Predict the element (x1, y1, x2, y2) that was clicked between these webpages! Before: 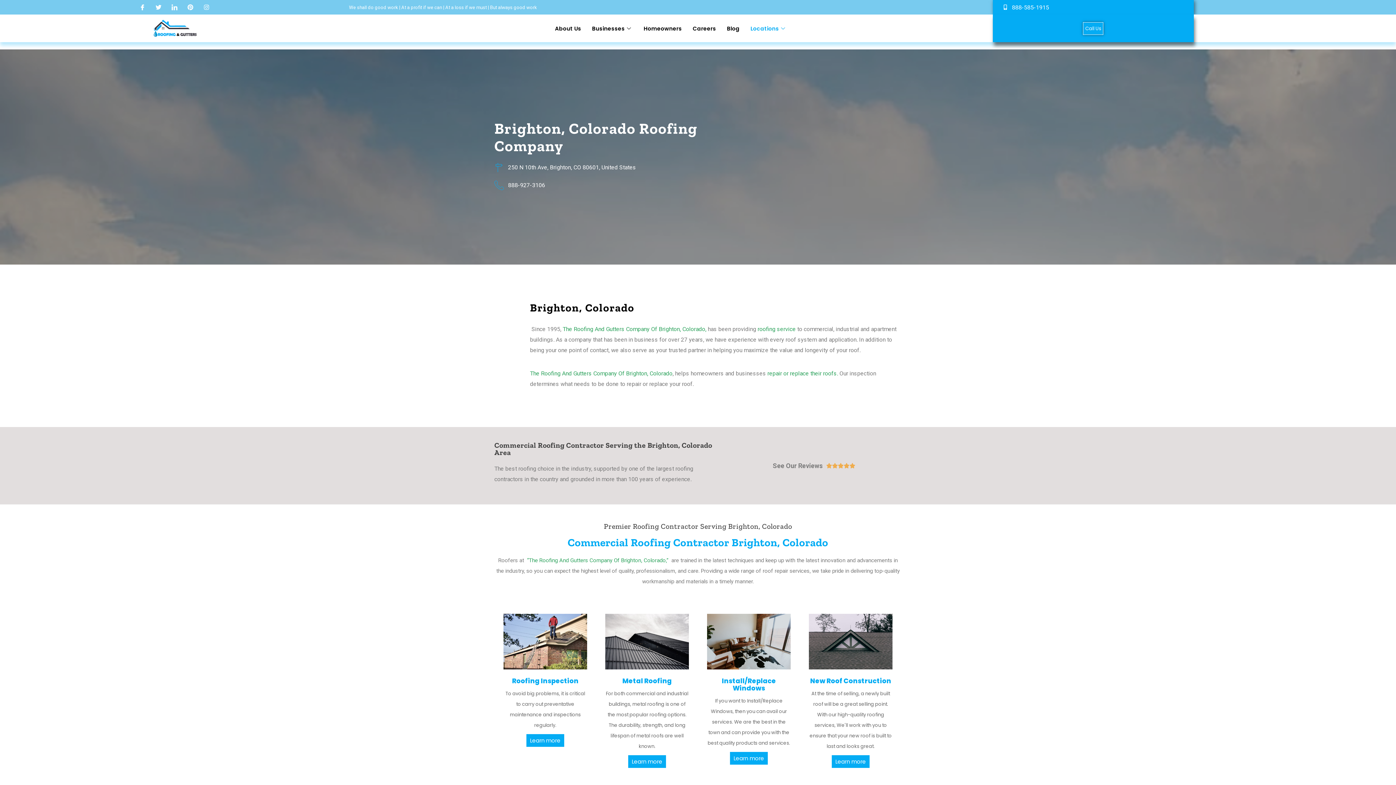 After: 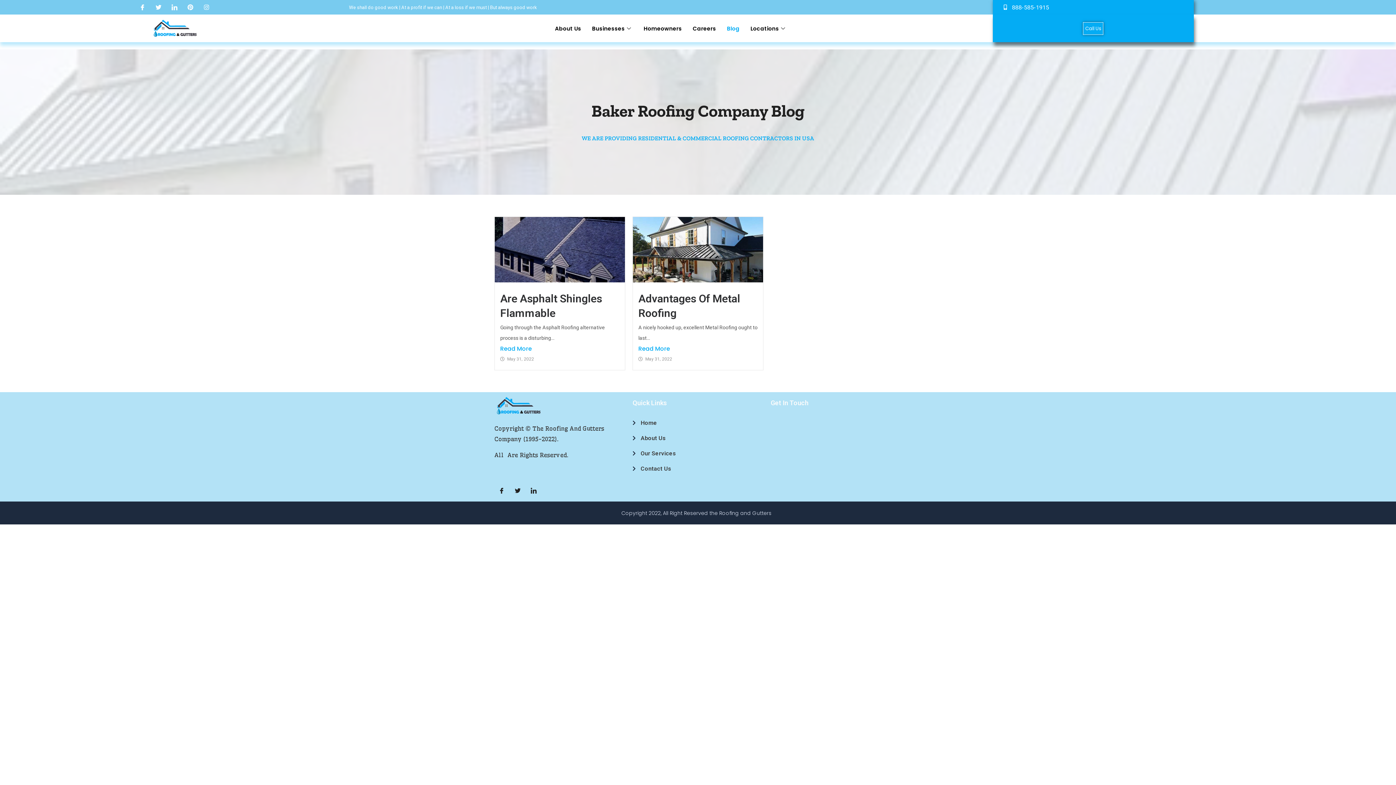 Action: bbox: (721, 14, 745, 42) label: Blog